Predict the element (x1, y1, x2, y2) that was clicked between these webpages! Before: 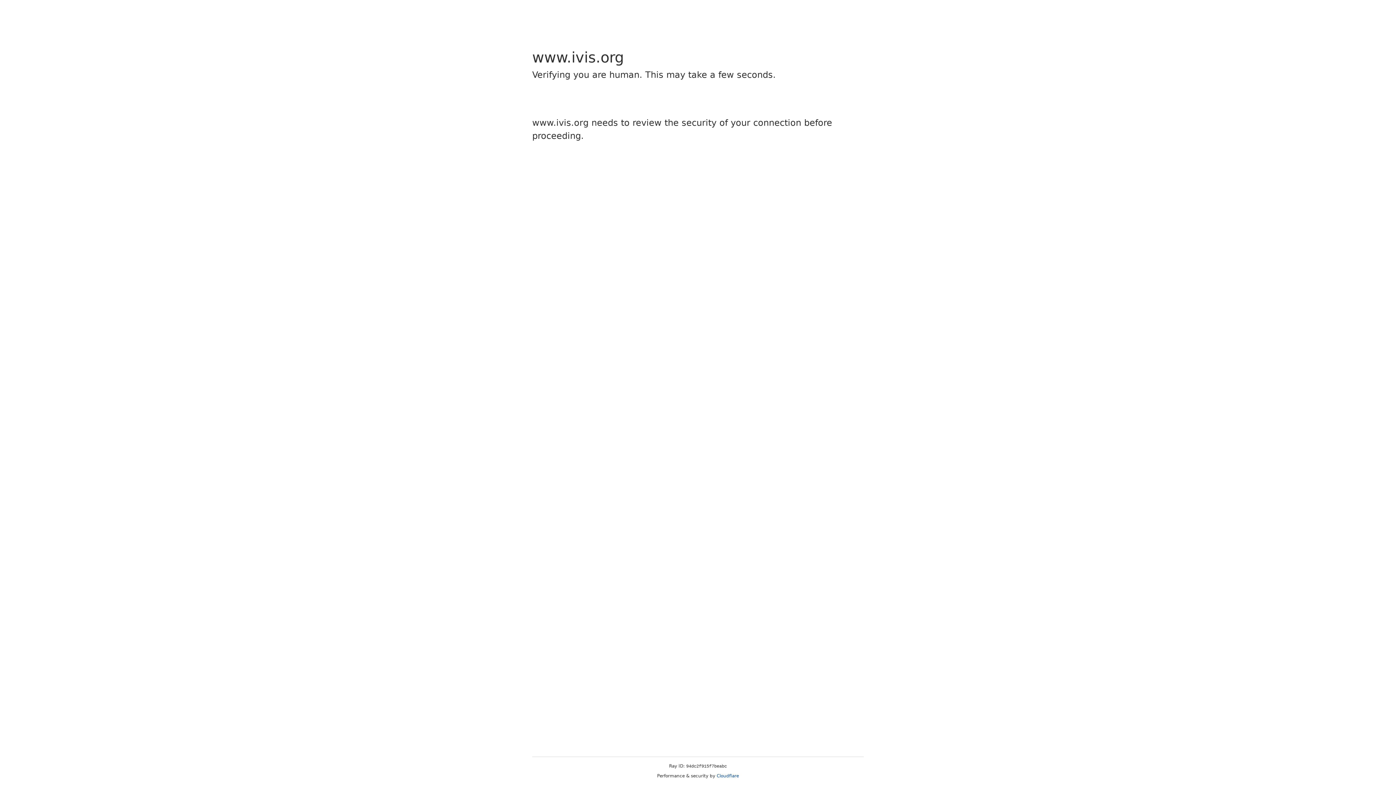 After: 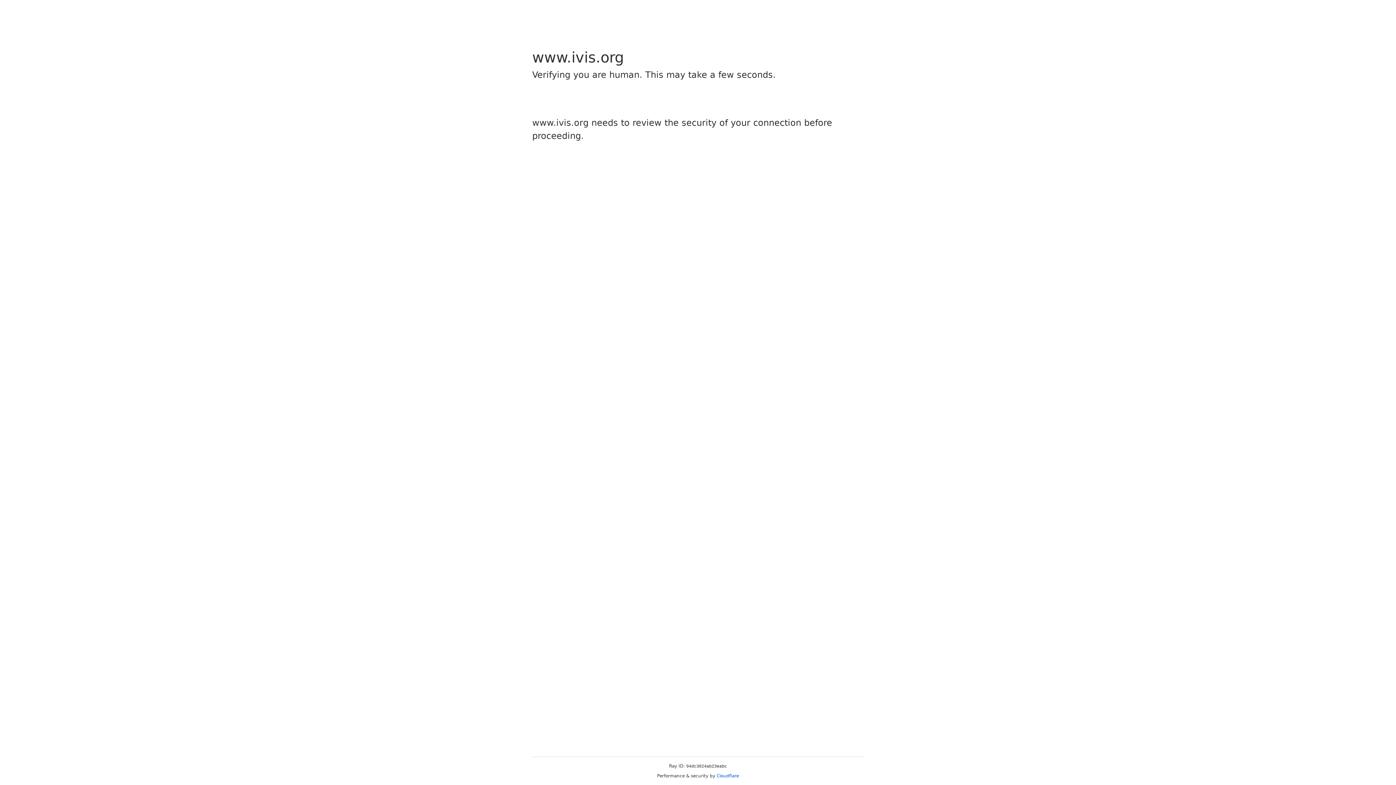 Action: bbox: (716, 773, 739, 778) label: Cloudflare